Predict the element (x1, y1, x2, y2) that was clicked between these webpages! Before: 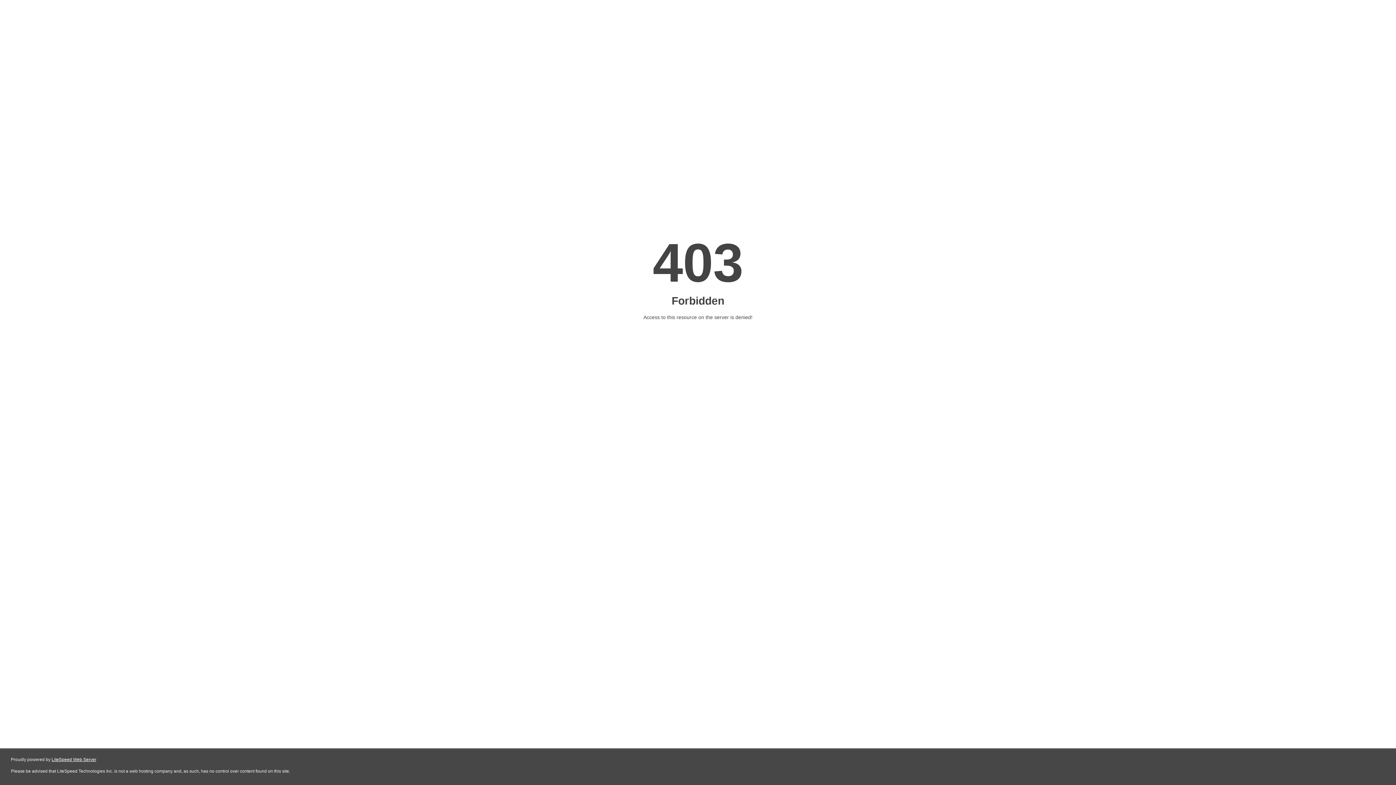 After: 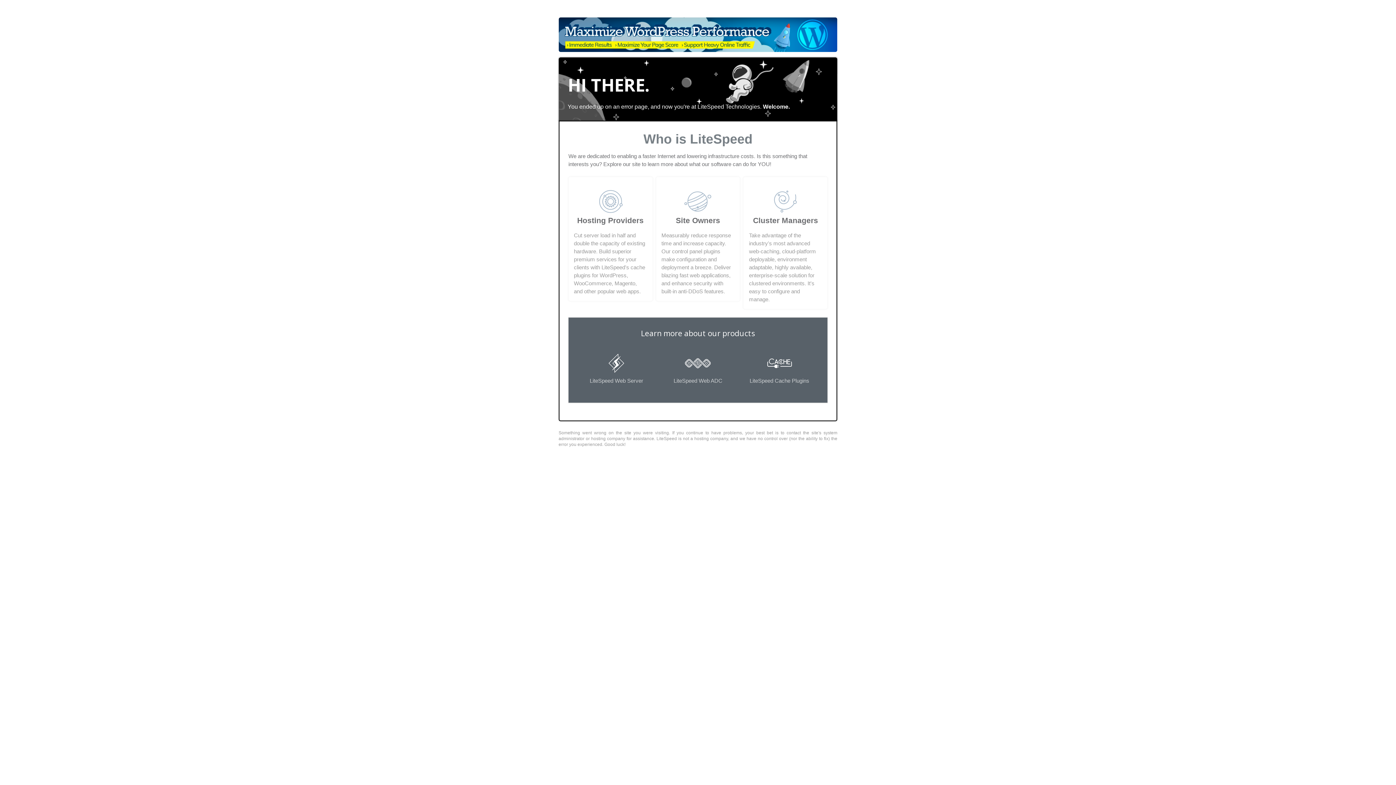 Action: bbox: (51, 757, 96, 762) label: LiteSpeed Web Server